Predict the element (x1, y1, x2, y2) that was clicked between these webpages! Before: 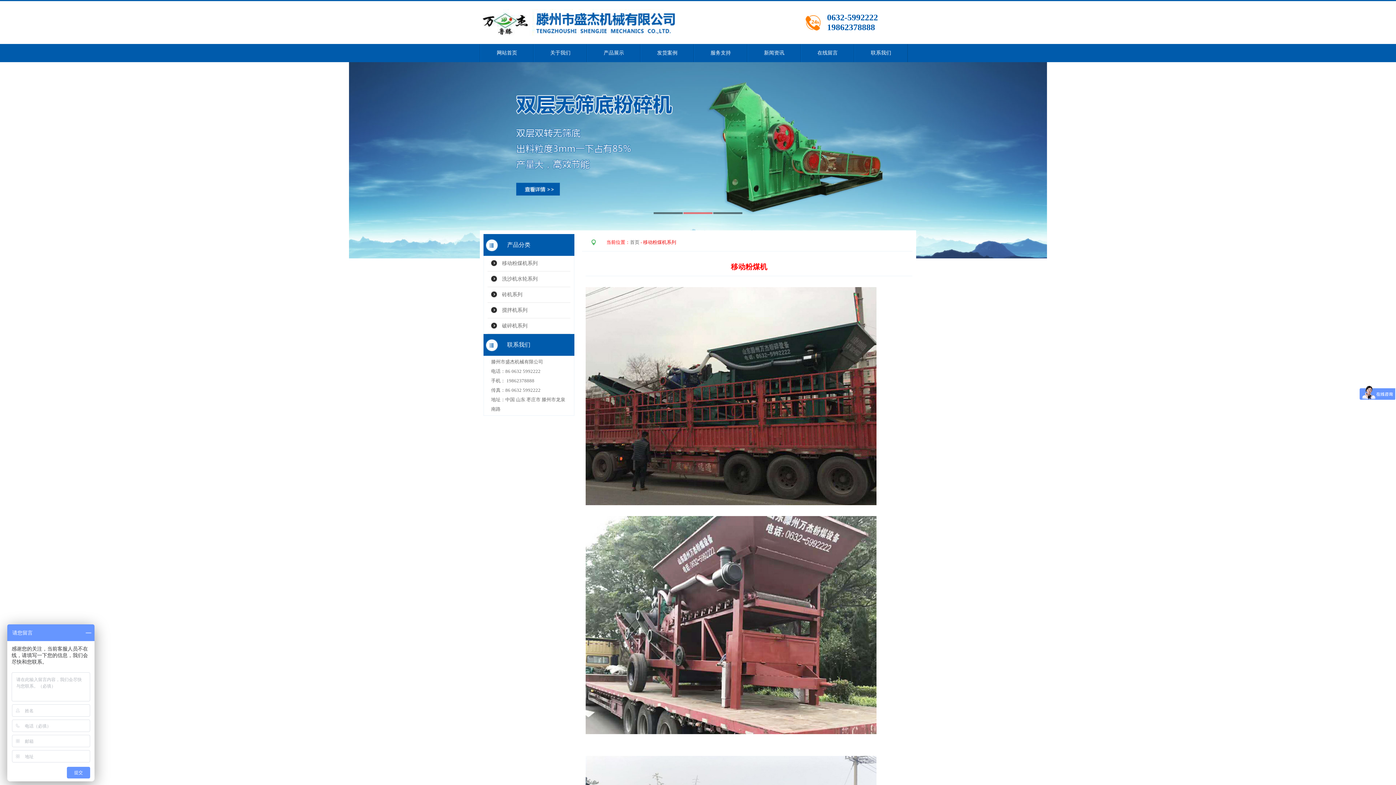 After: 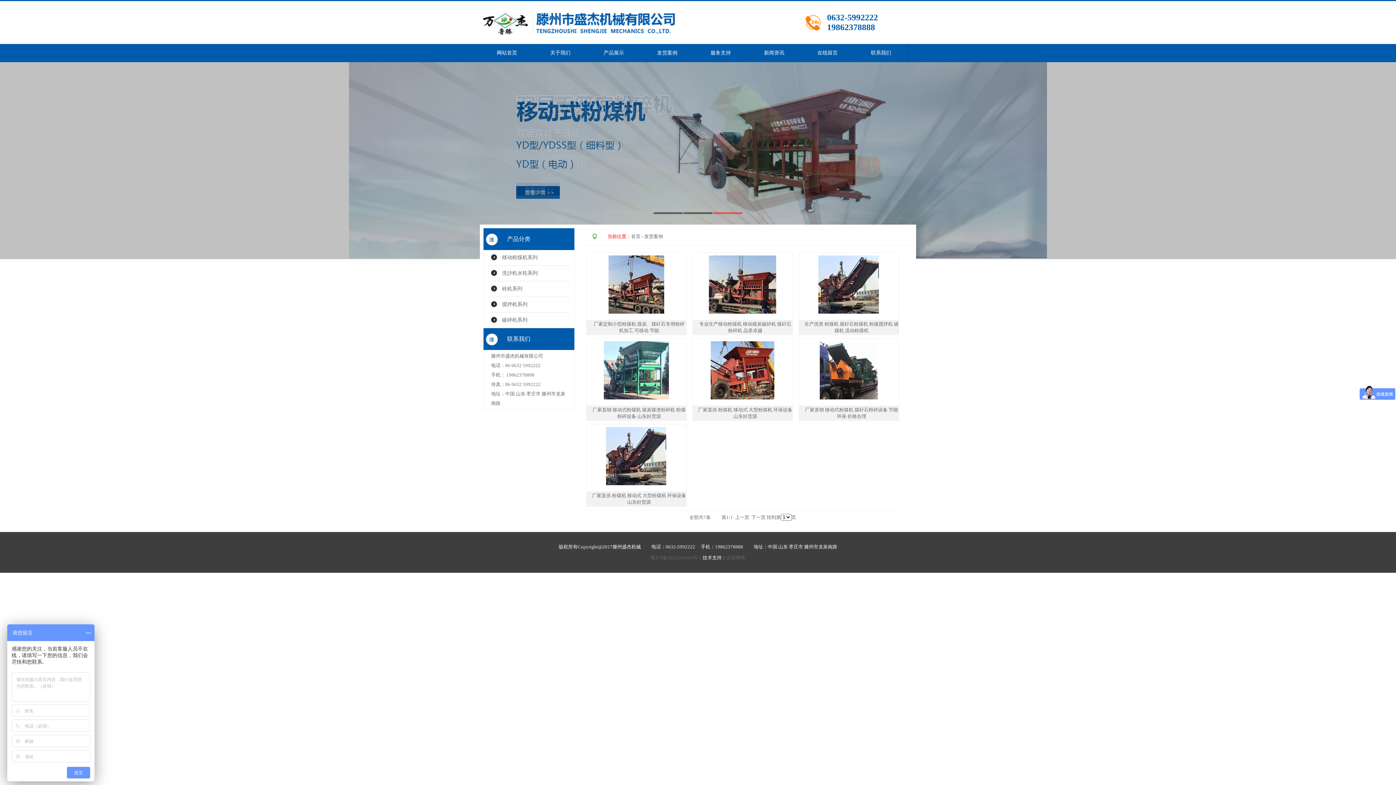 Action: label: 发货案例 bbox: (640, 44, 694, 62)